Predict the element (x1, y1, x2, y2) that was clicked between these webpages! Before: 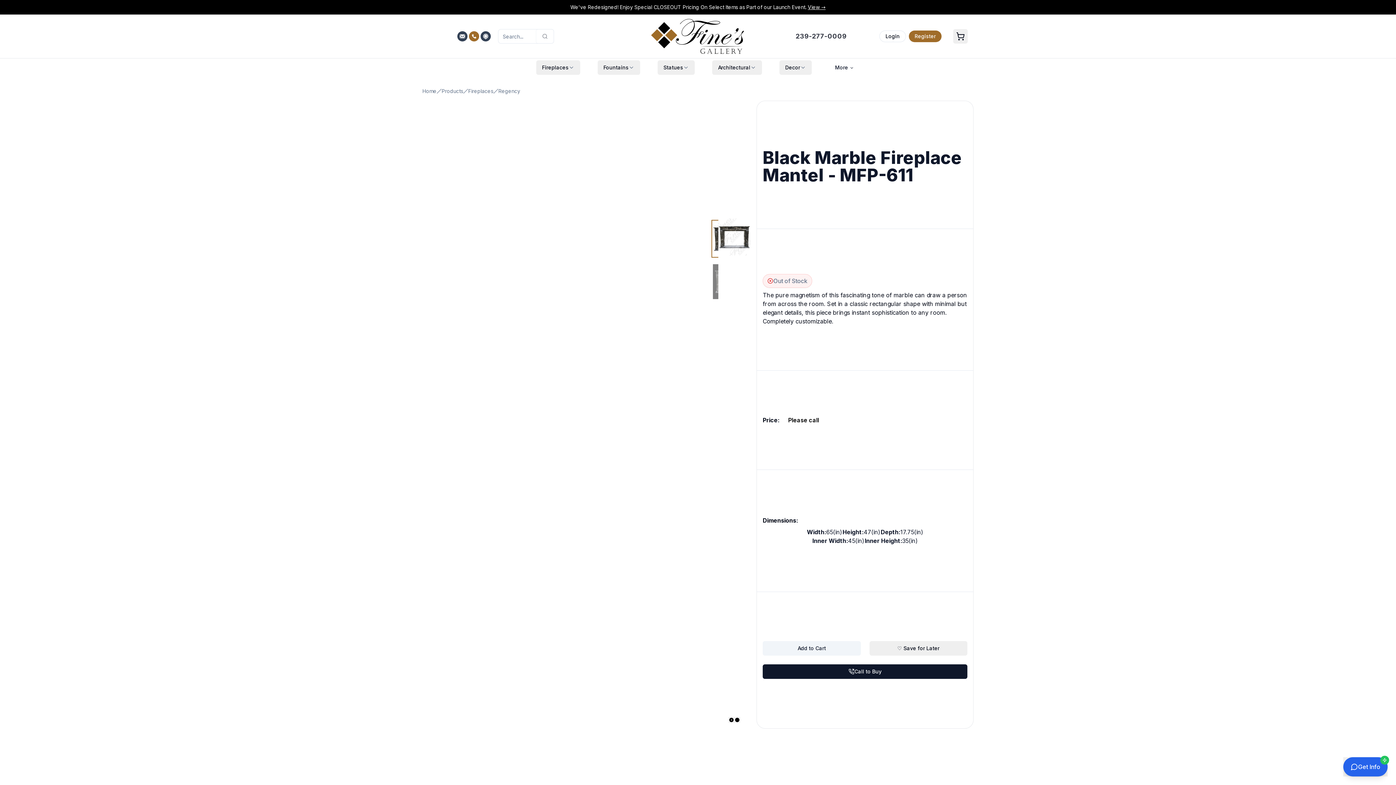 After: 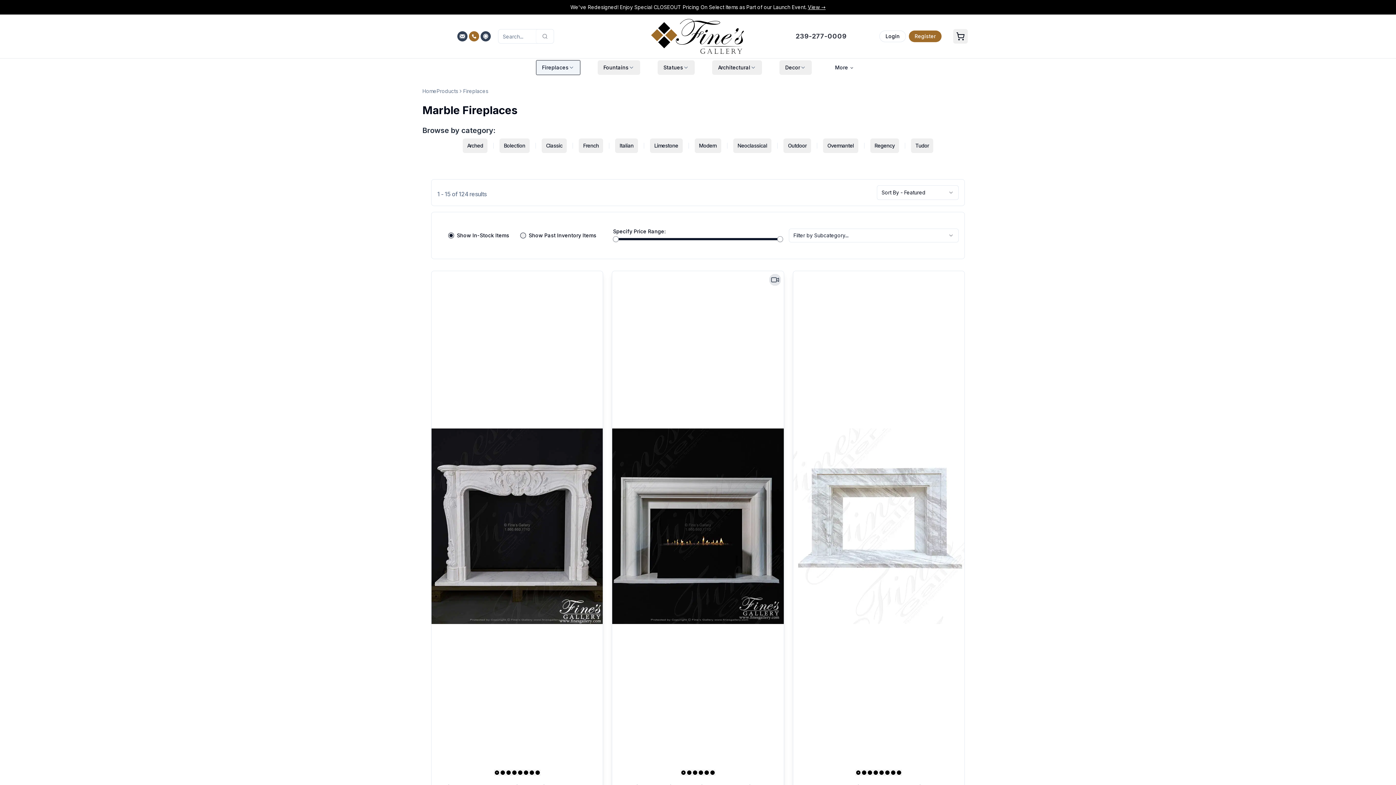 Action: bbox: (536, 60, 580, 74) label: Fireplaces